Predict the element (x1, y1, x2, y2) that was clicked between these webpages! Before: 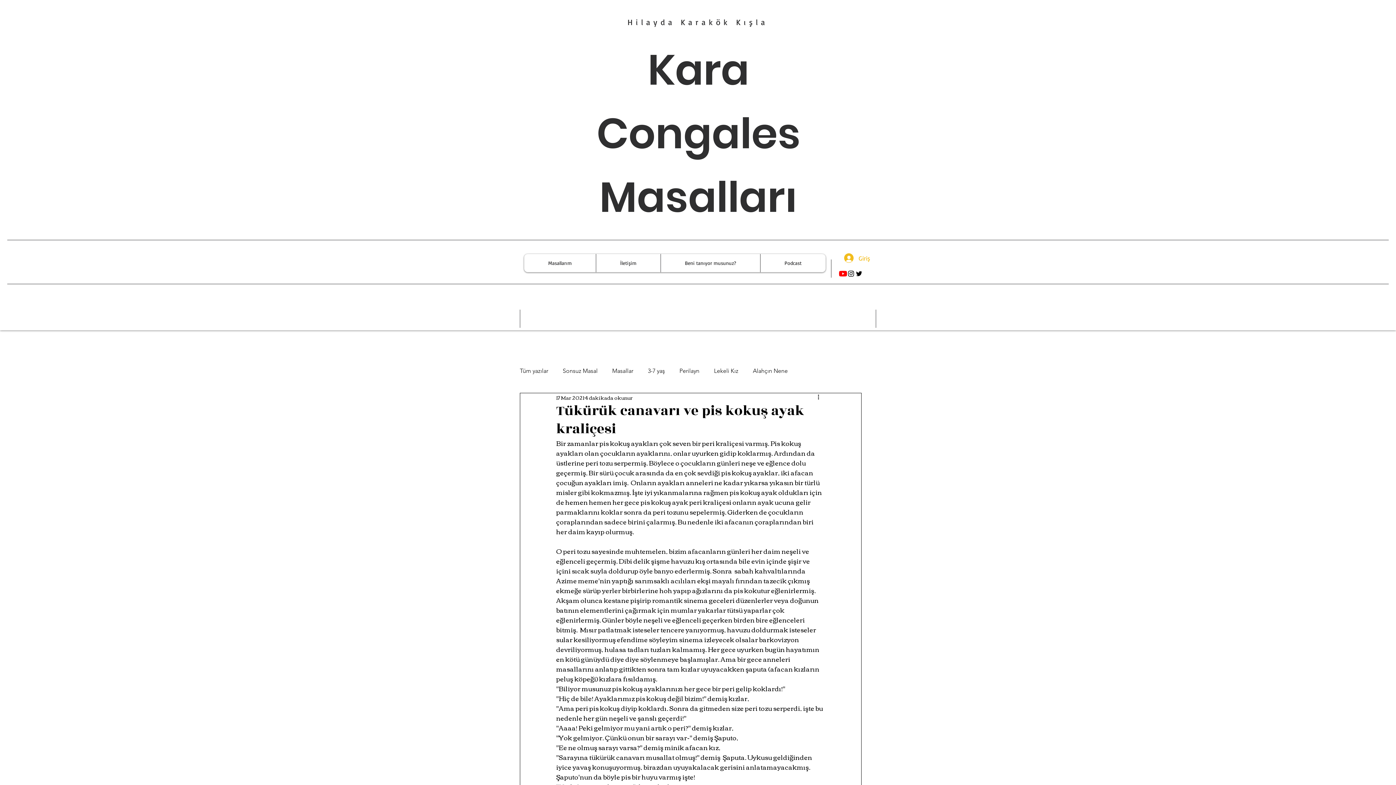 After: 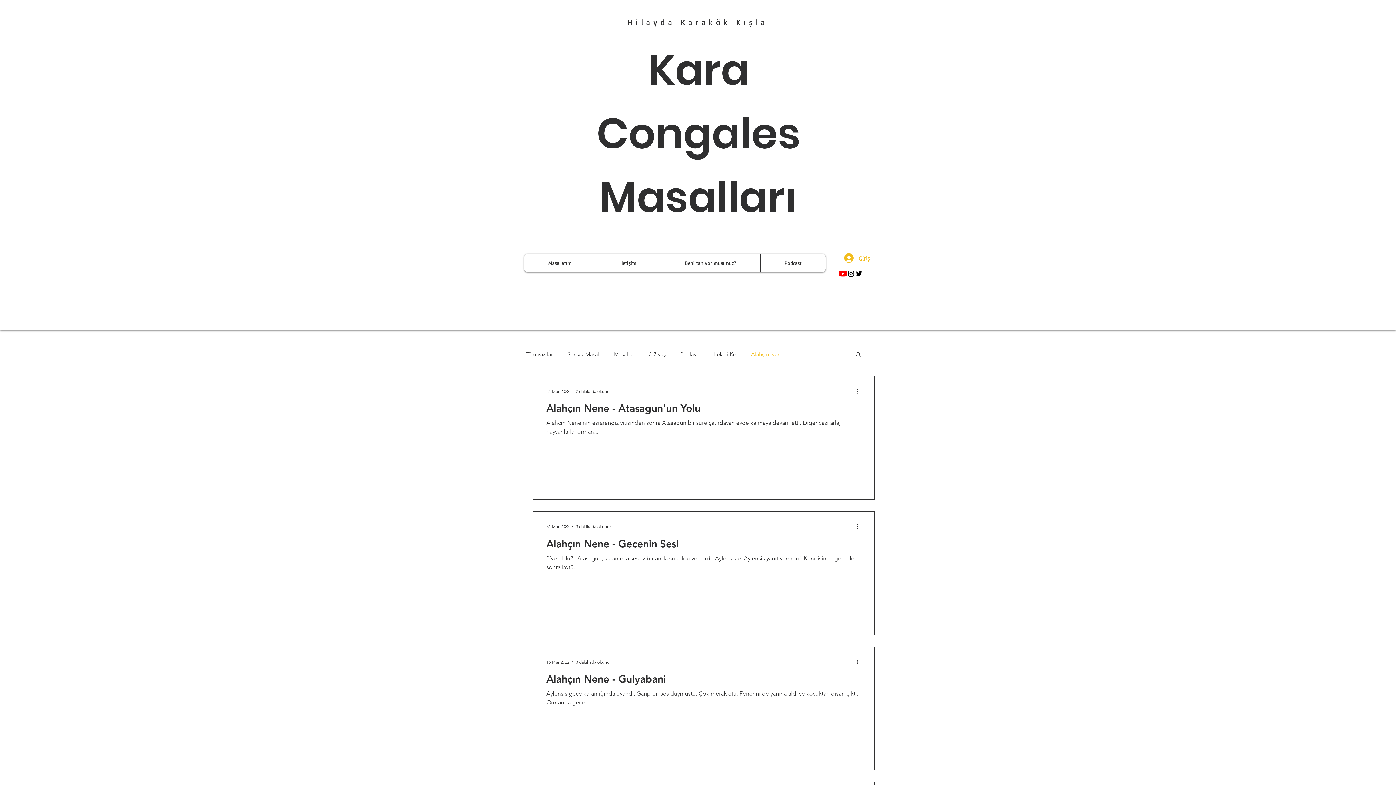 Action: bbox: (753, 367, 788, 374) label: Alahçın Nene